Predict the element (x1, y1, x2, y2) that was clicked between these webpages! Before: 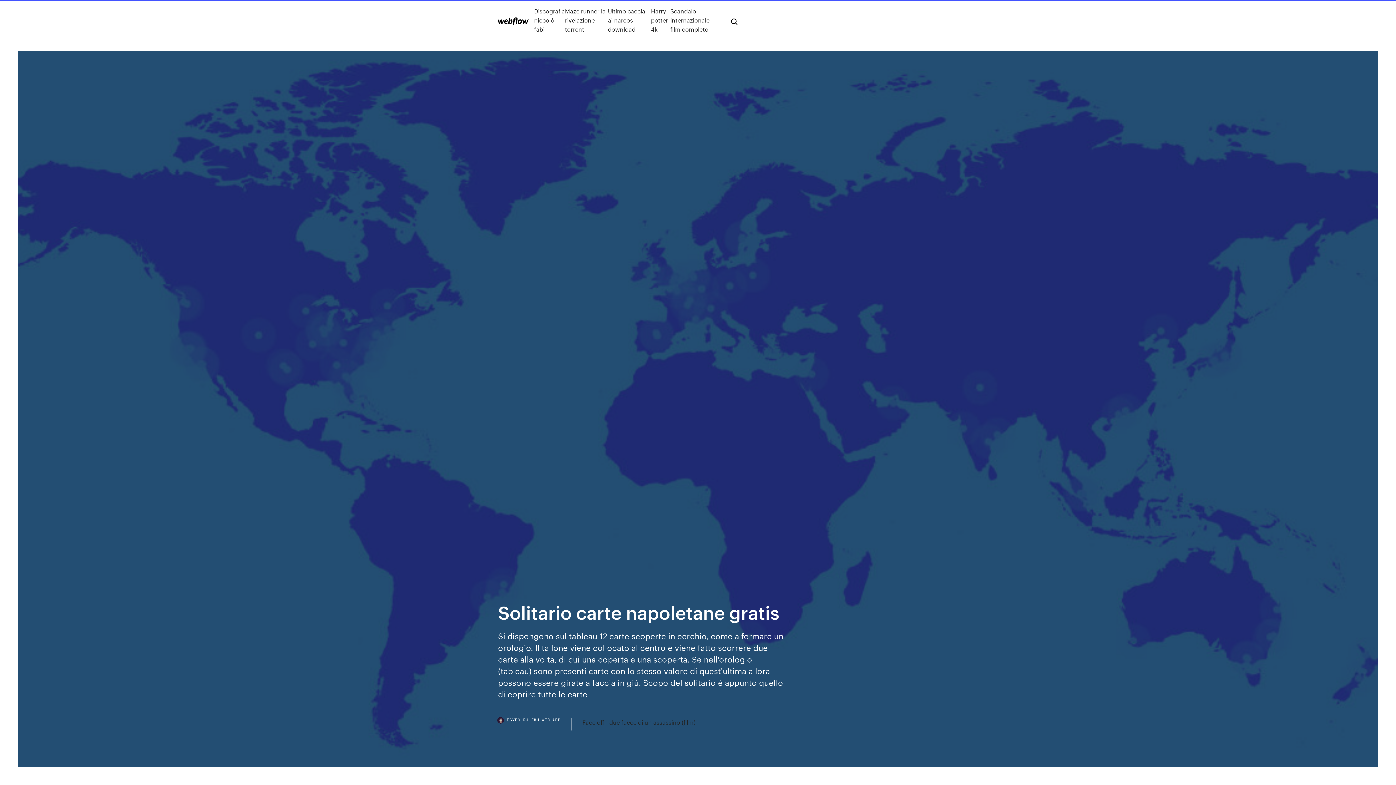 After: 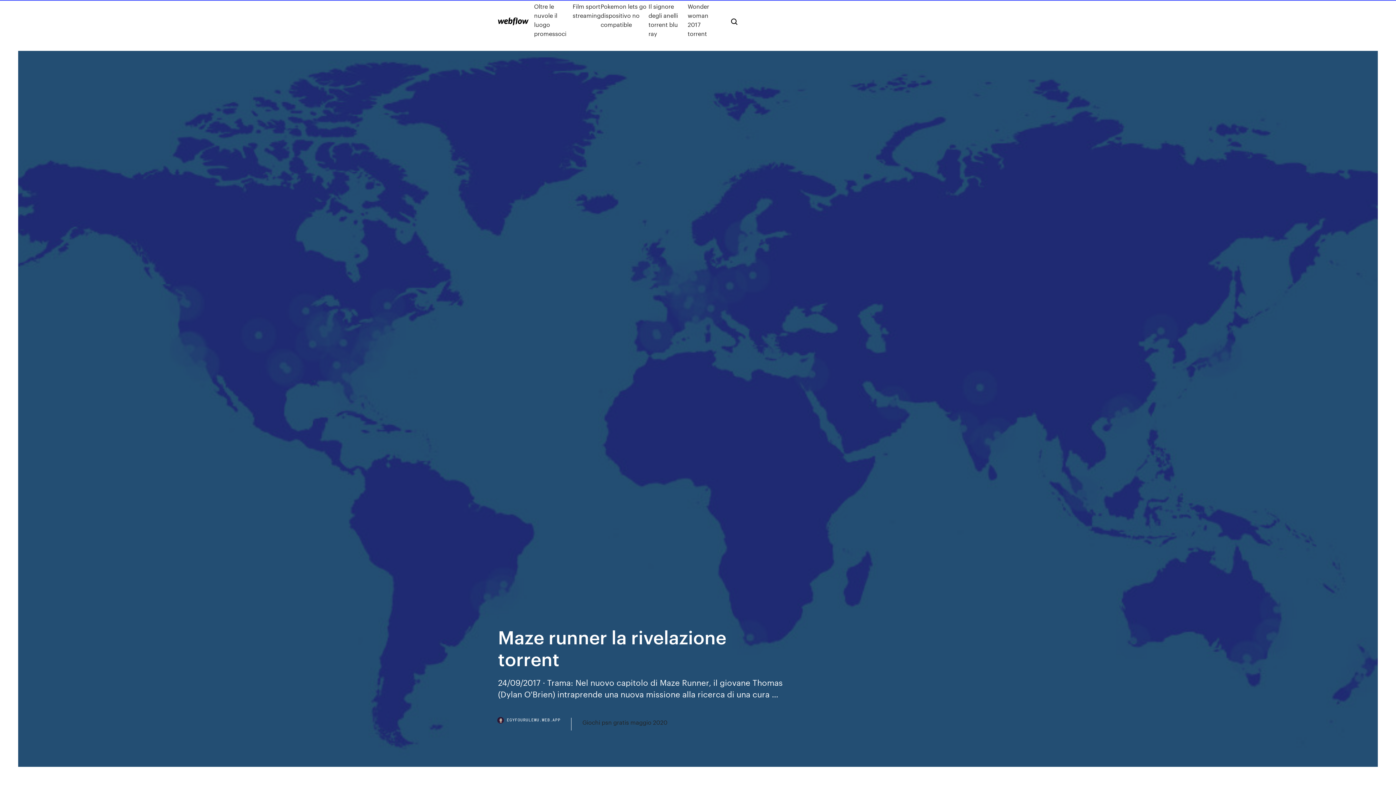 Action: label: Maze runner la rivelazione torrent bbox: (565, 6, 608, 33)